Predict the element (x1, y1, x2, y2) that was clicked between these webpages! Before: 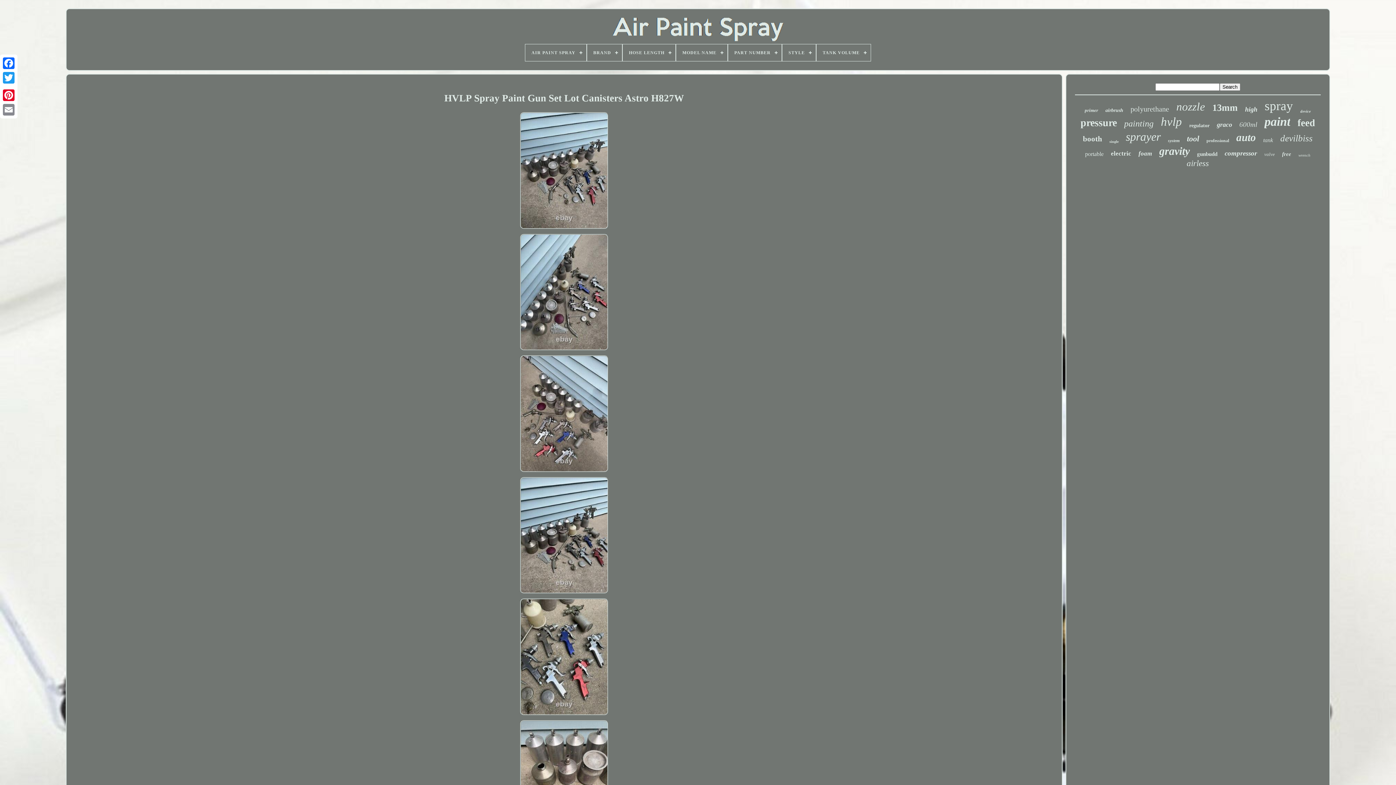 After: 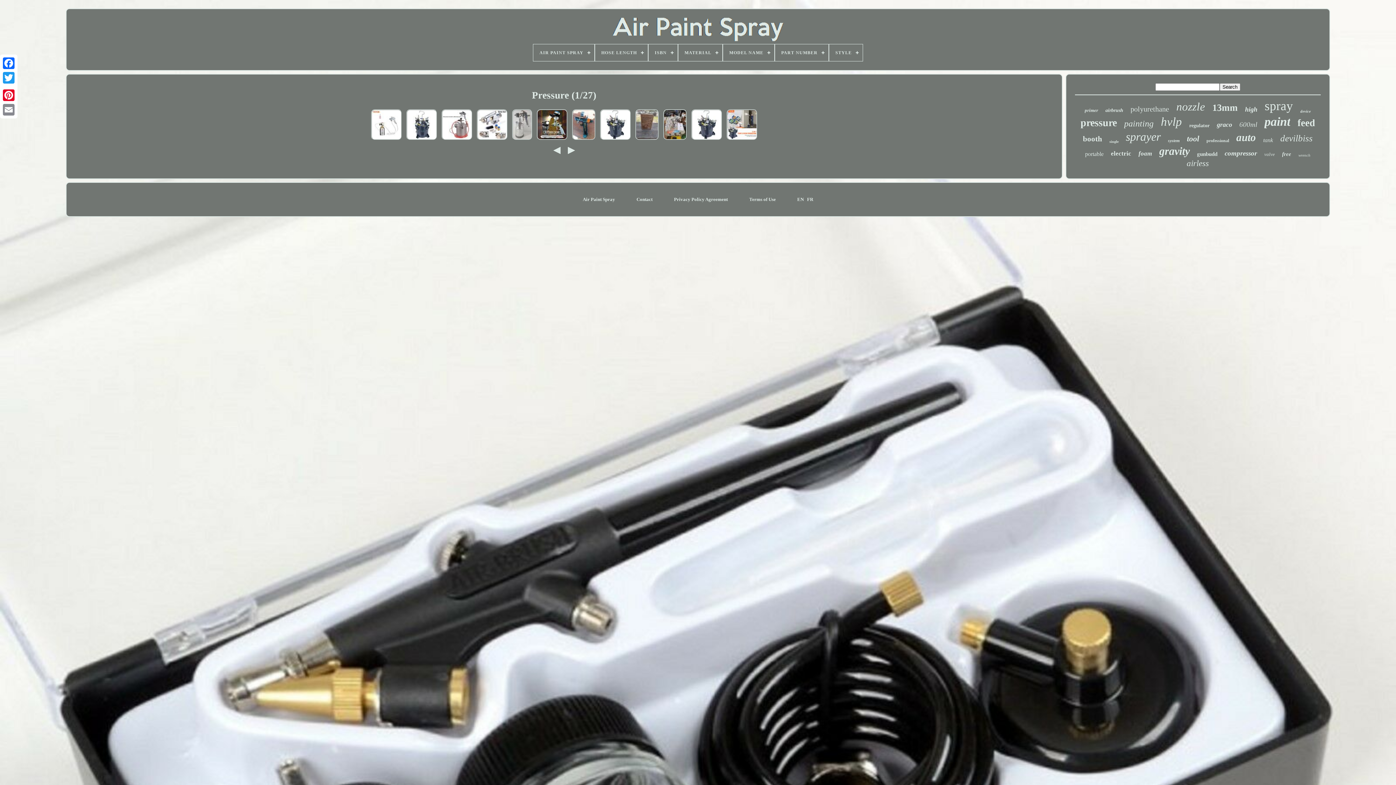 Action: label: pressure bbox: (1080, 117, 1117, 128)